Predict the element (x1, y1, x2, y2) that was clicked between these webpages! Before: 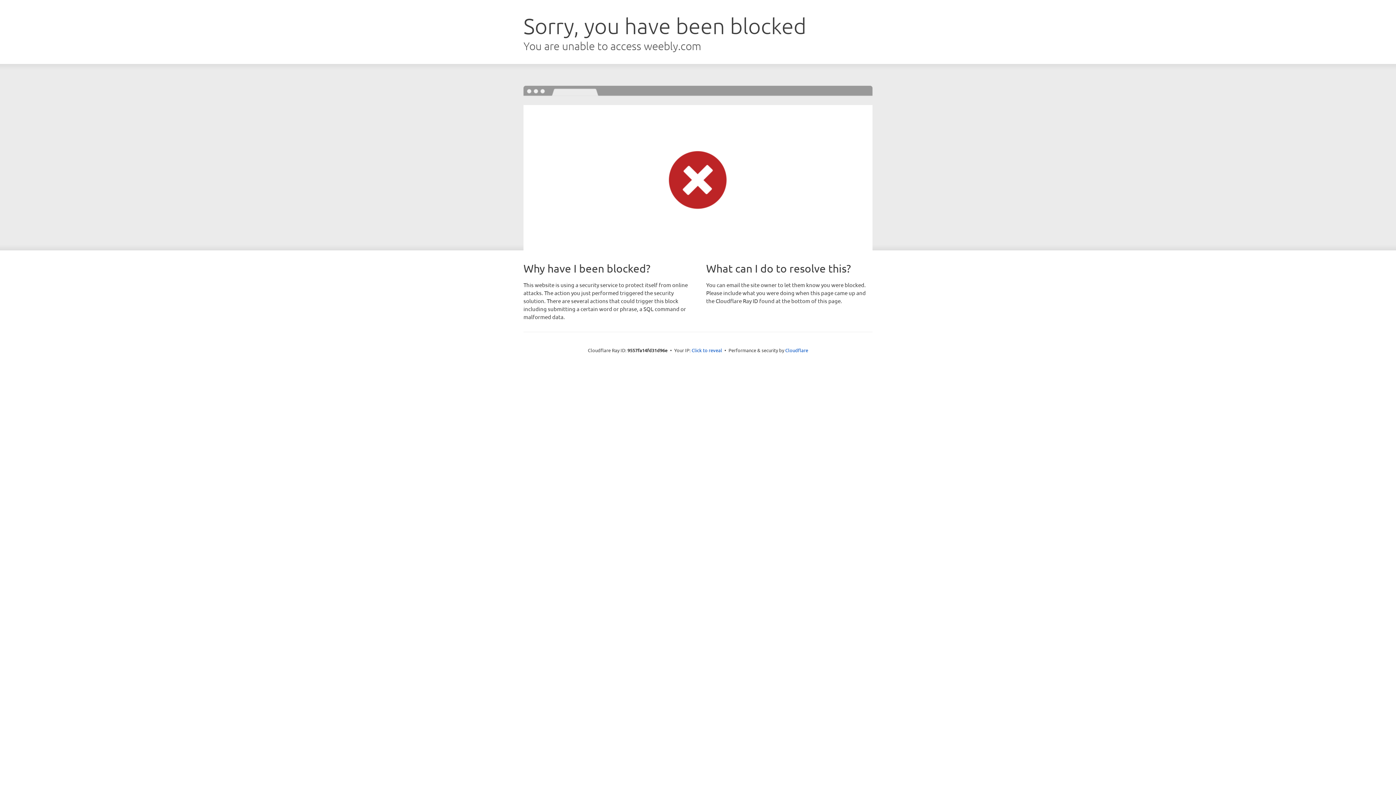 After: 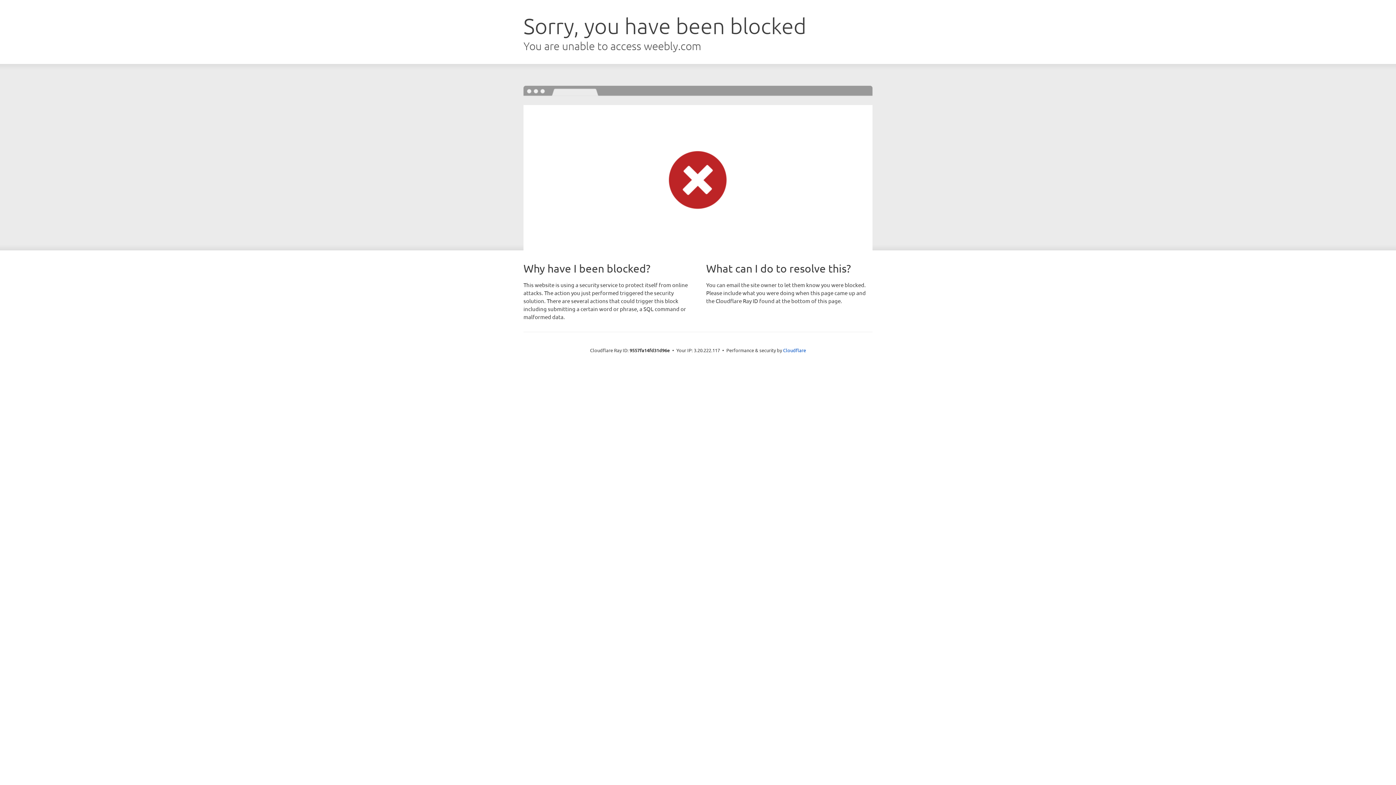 Action: label: Click to reveal bbox: (691, 346, 722, 353)